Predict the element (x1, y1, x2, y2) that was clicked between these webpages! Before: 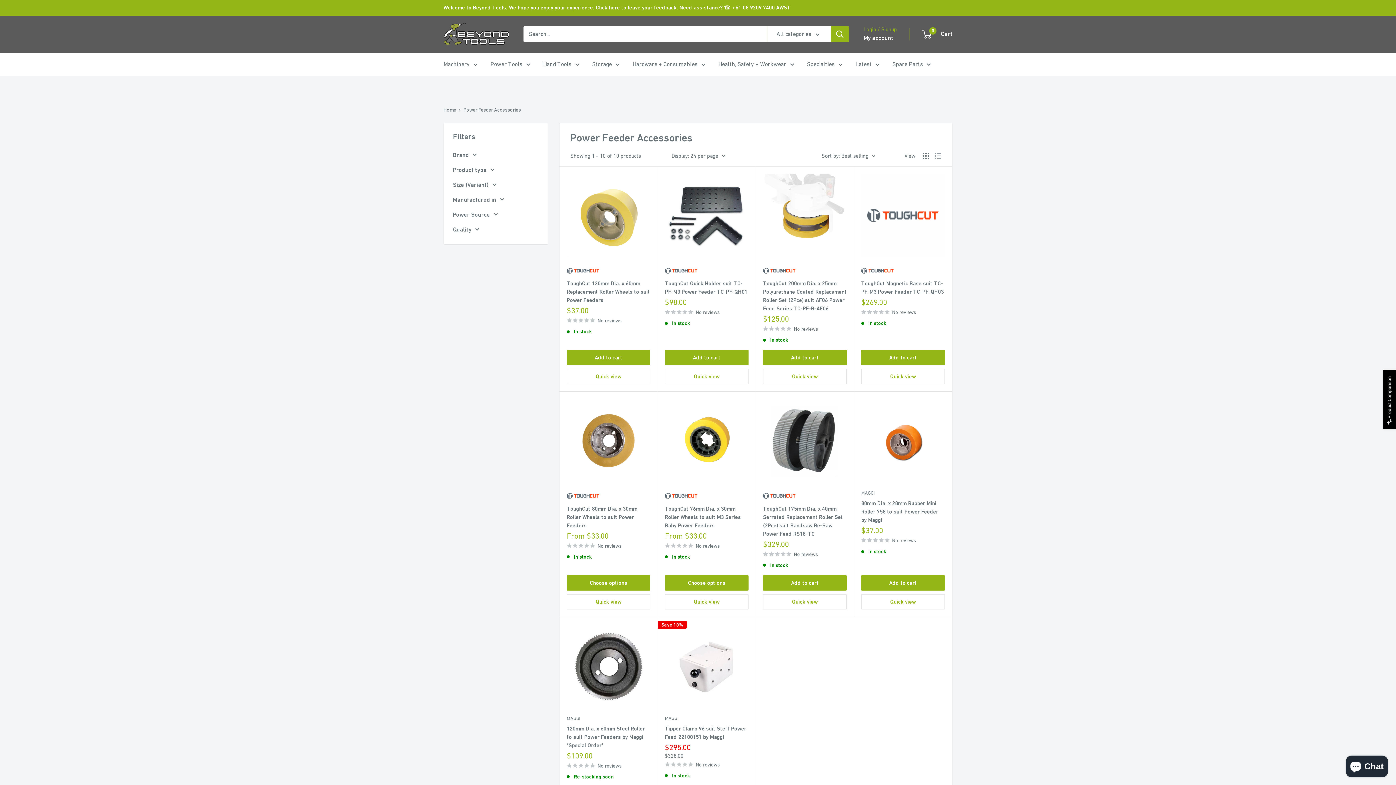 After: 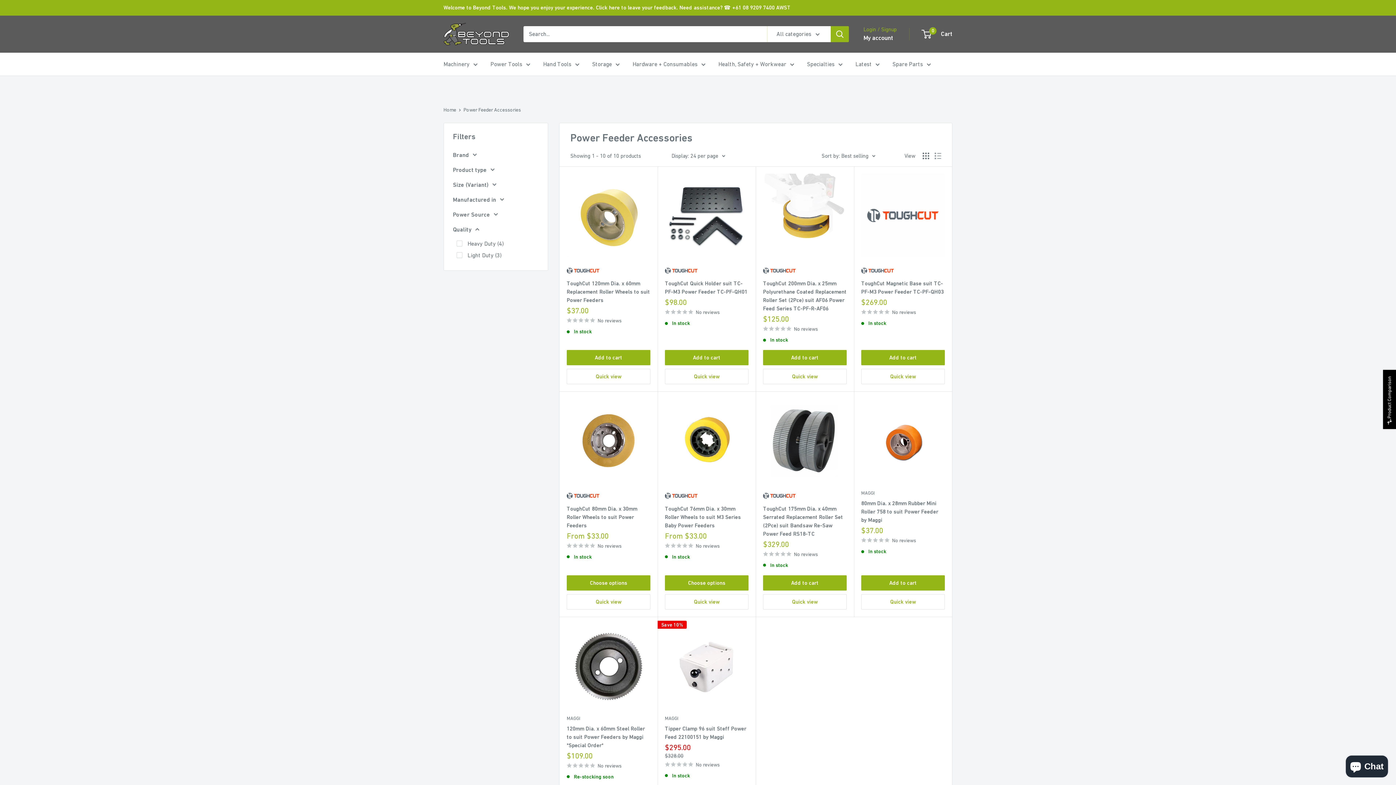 Action: label: Quality bbox: (453, 224, 538, 234)